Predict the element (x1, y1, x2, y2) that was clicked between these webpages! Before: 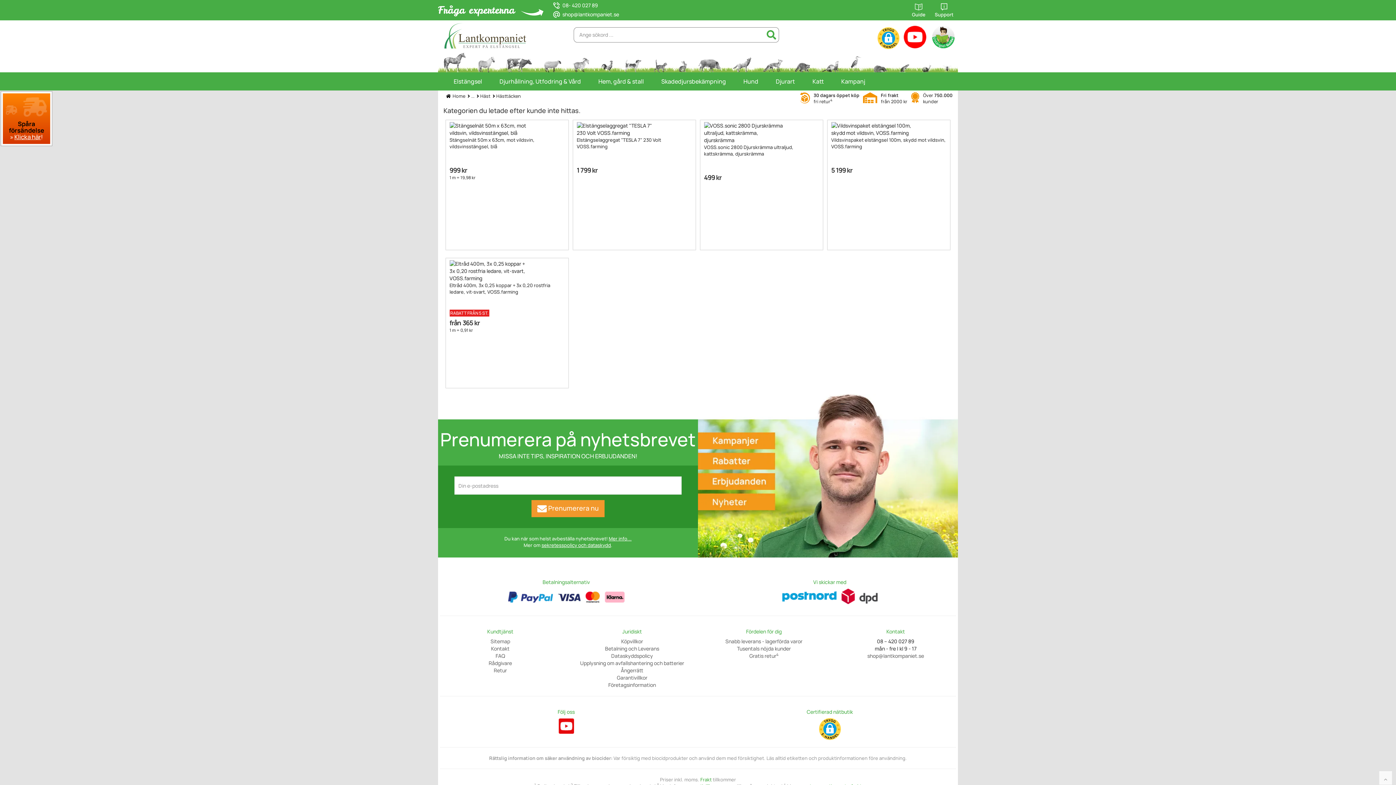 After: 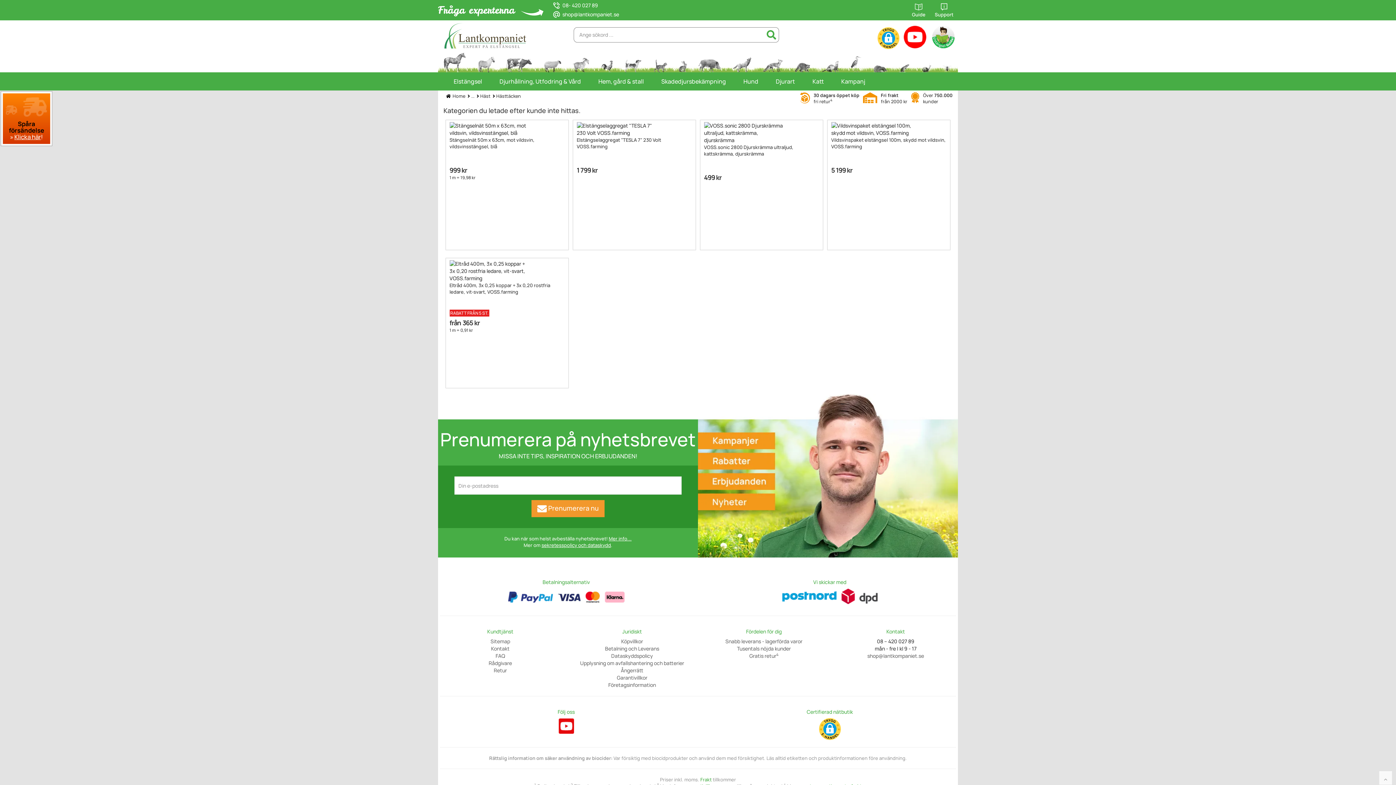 Action: bbox: (440, 718, 692, 738)